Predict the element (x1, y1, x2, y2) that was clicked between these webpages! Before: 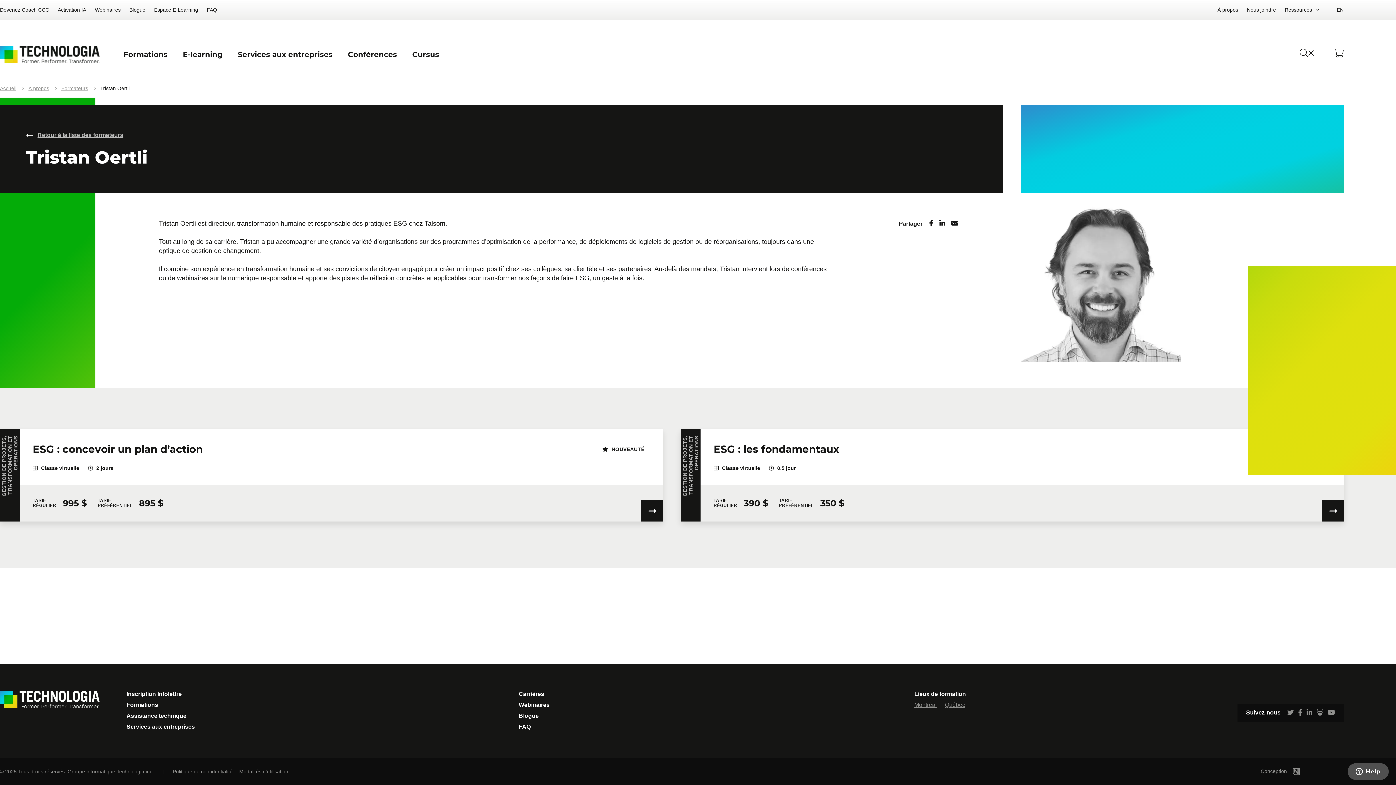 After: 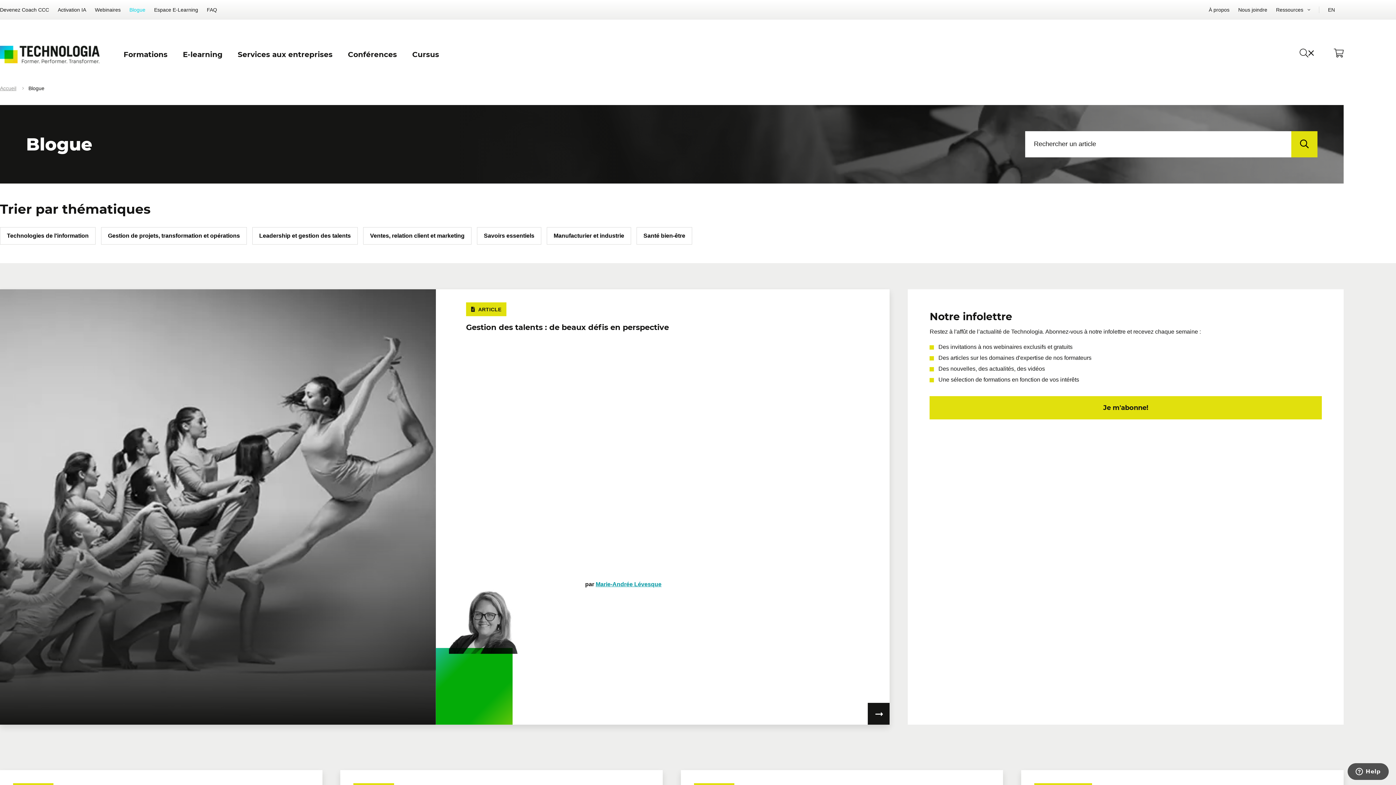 Action: label: Blogue bbox: (129, 6, 145, 12)